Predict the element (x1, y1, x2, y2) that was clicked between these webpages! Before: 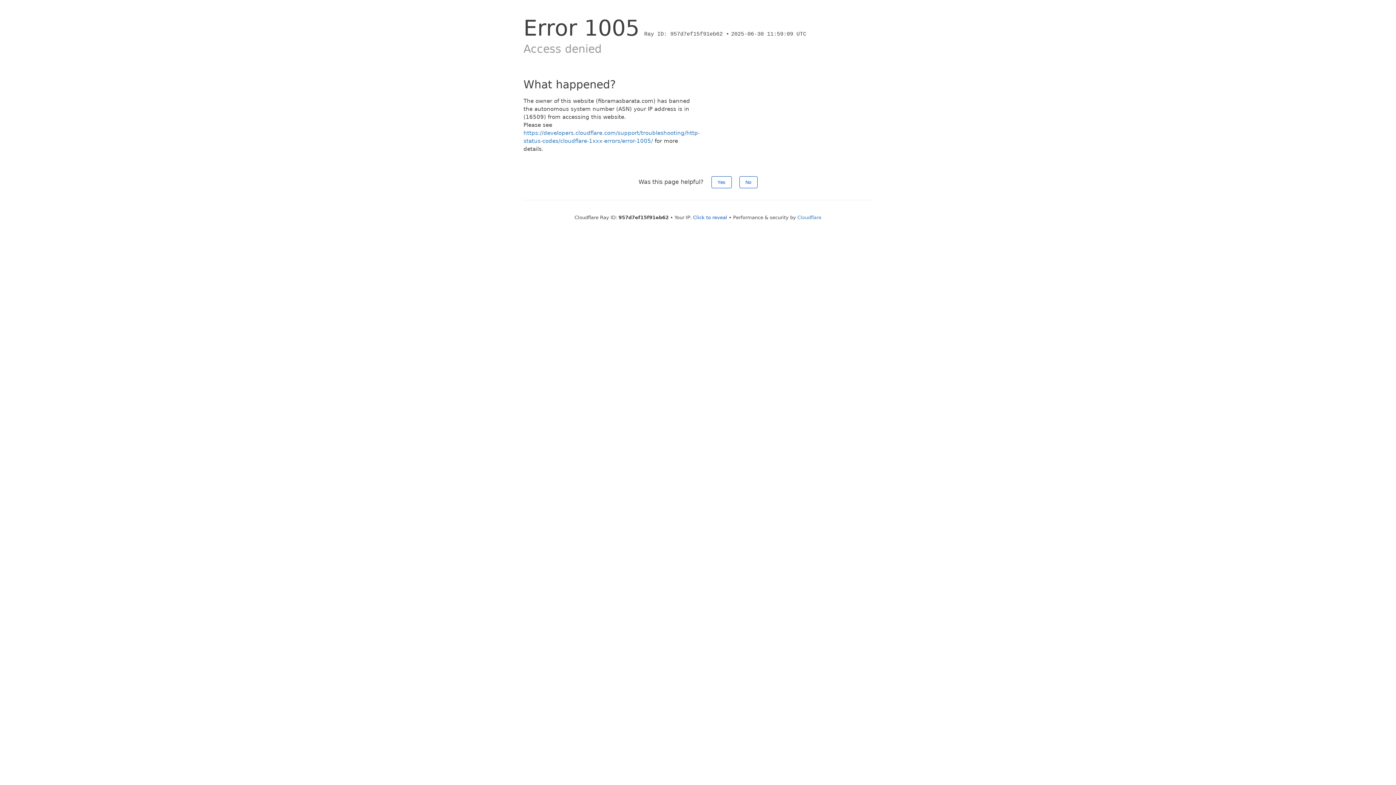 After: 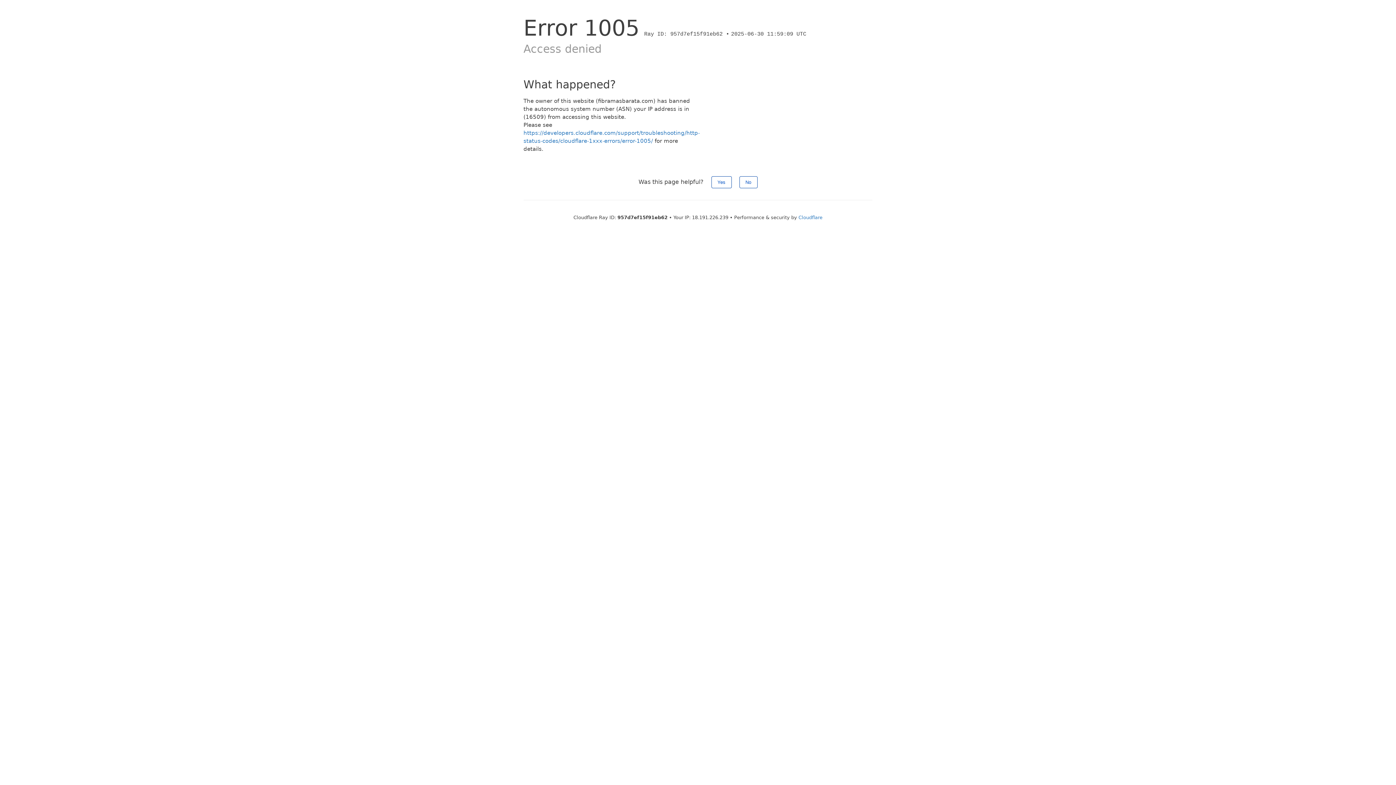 Action: bbox: (693, 214, 727, 220) label: Click to reveal